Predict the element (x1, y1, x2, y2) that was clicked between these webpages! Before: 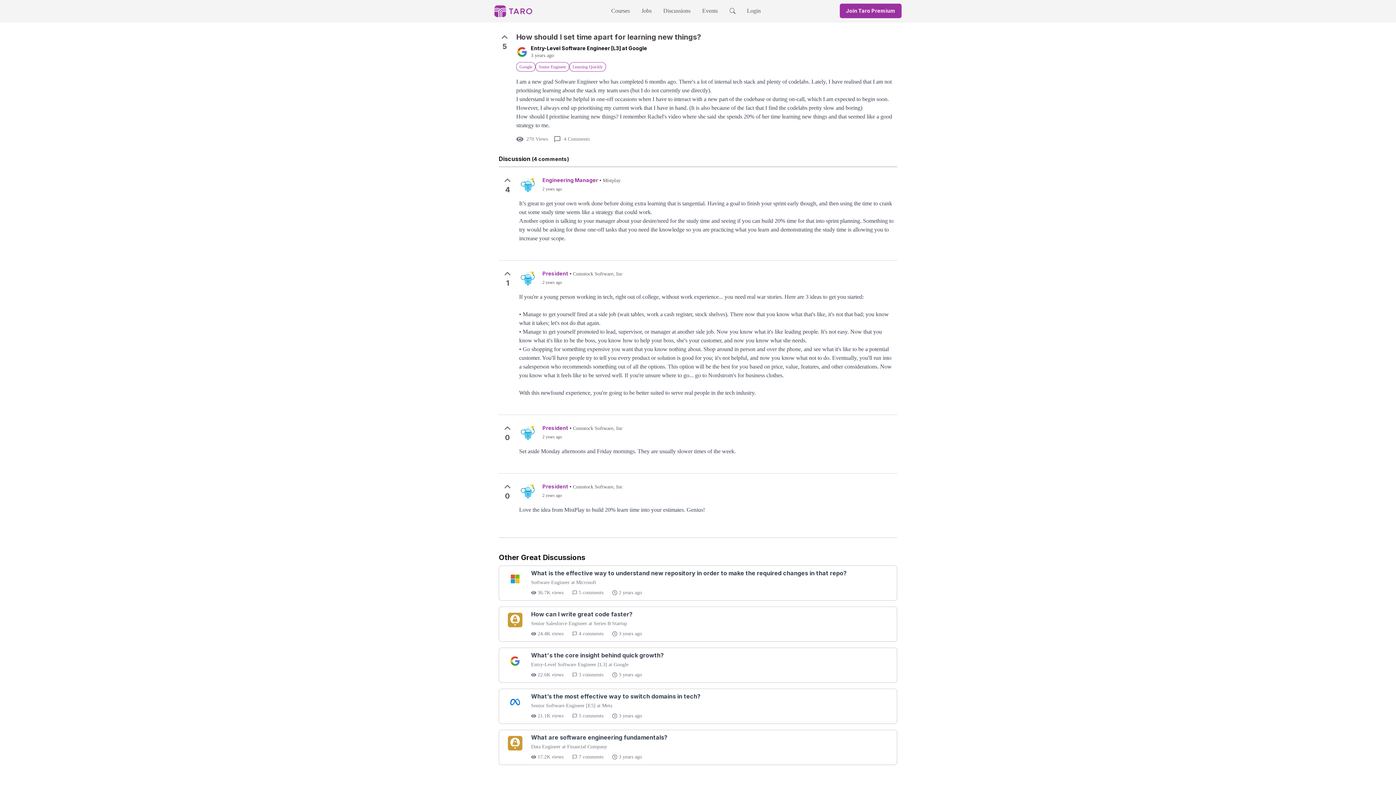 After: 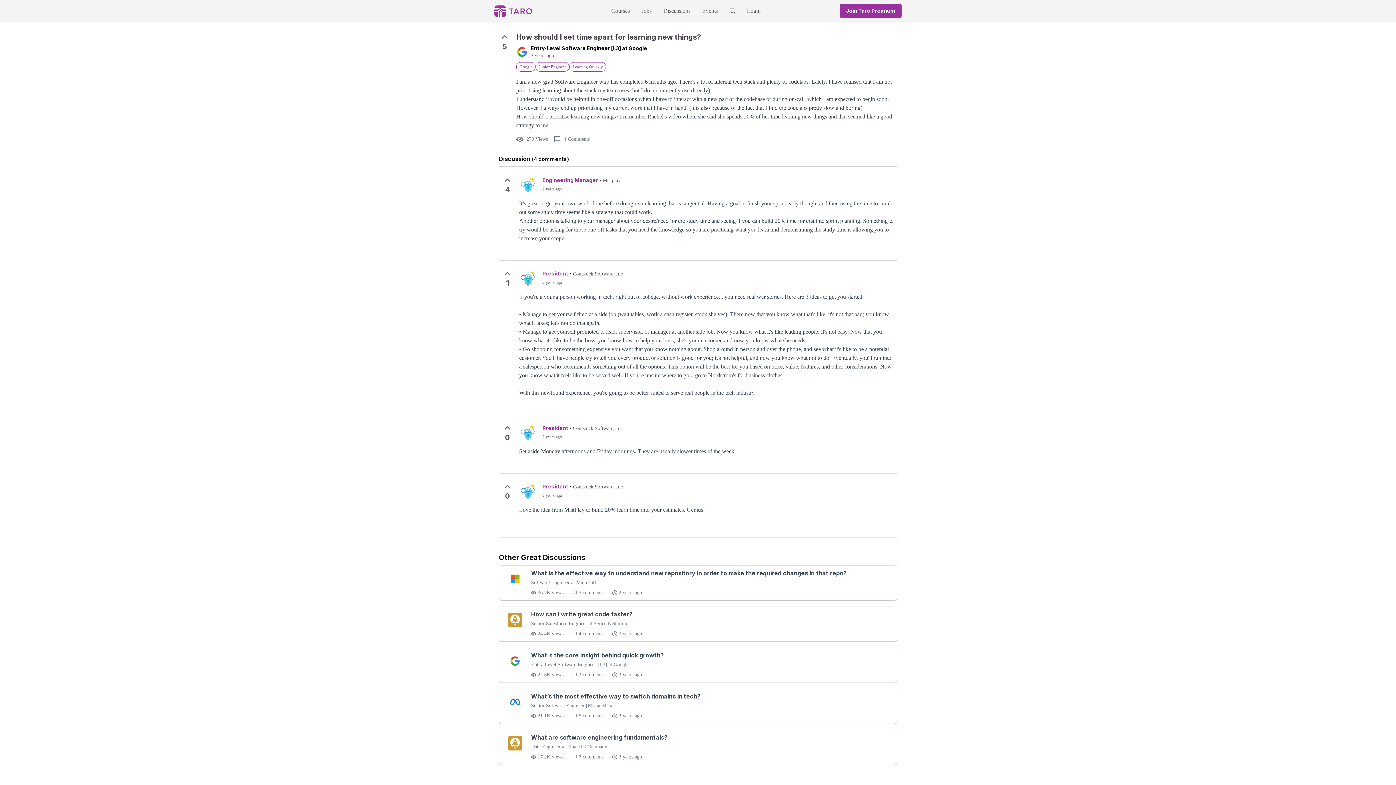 Action: bbox: (542, 270, 568, 276) label: President